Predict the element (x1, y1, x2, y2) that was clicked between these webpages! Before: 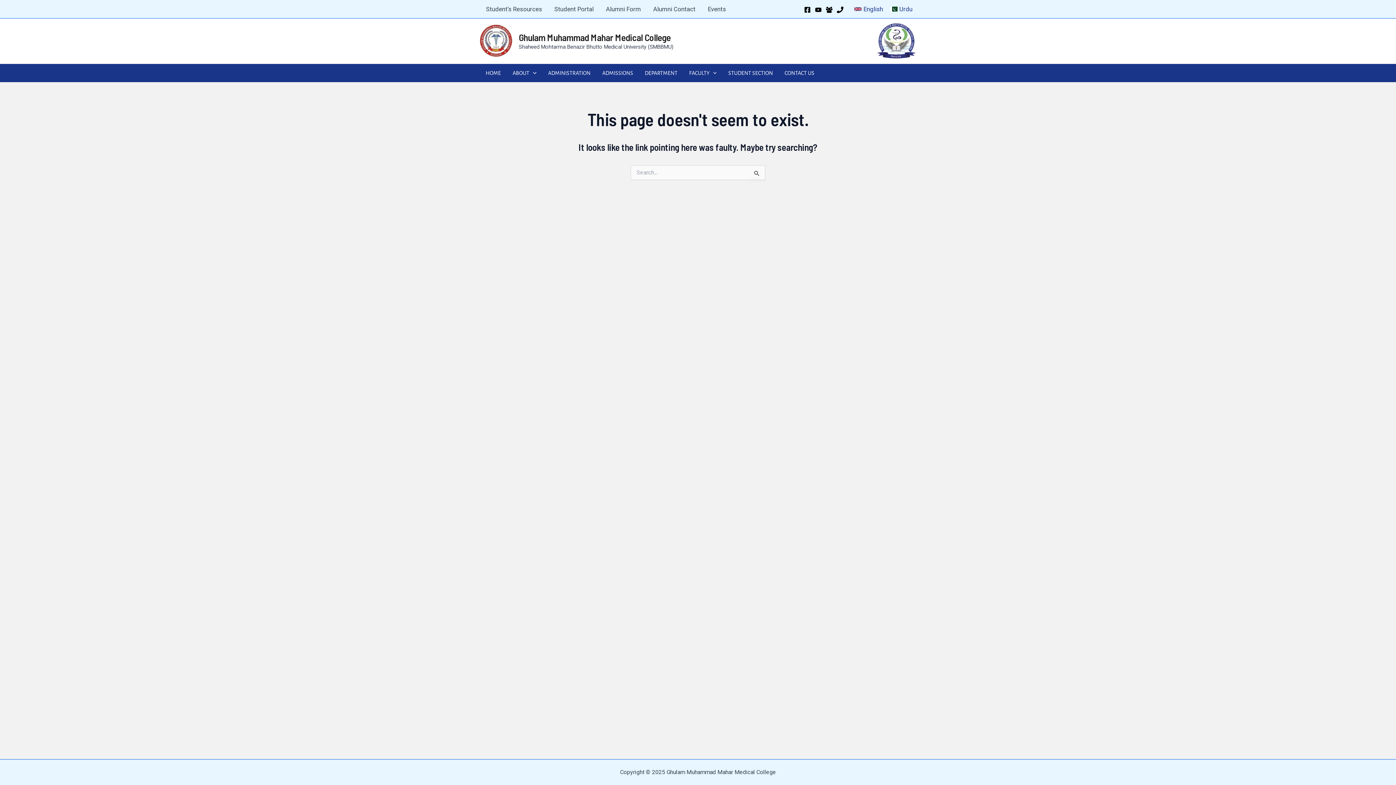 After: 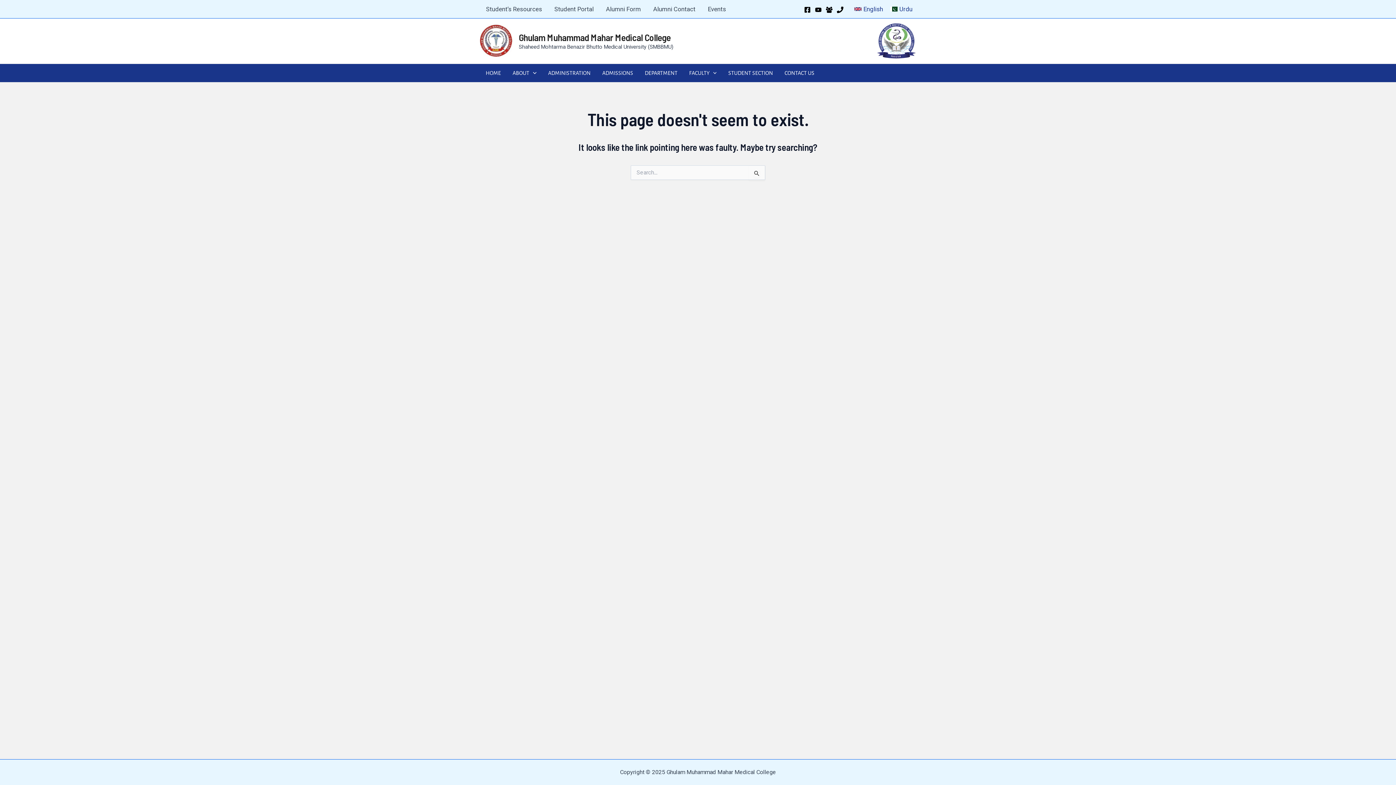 Action: bbox: (890, 5, 912, 12) label: Urdu